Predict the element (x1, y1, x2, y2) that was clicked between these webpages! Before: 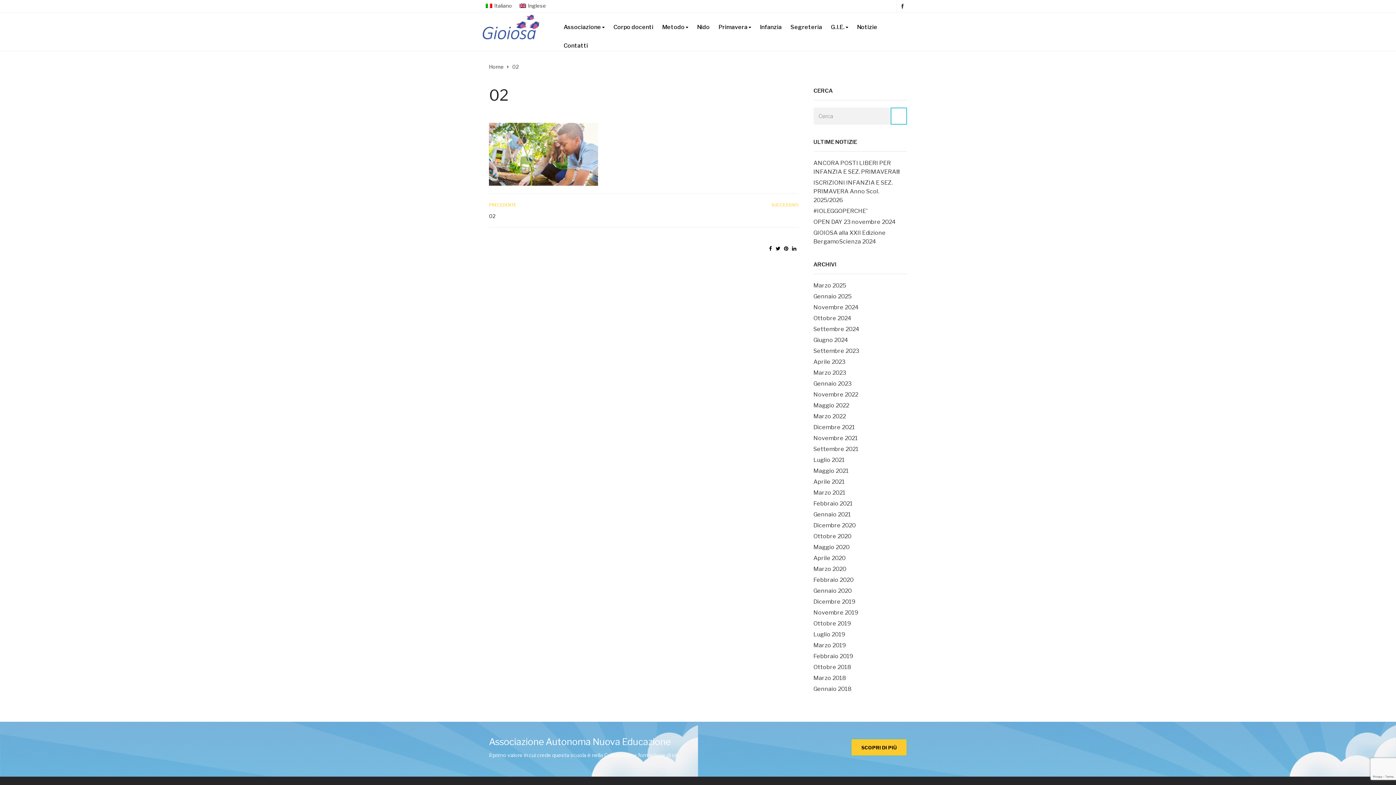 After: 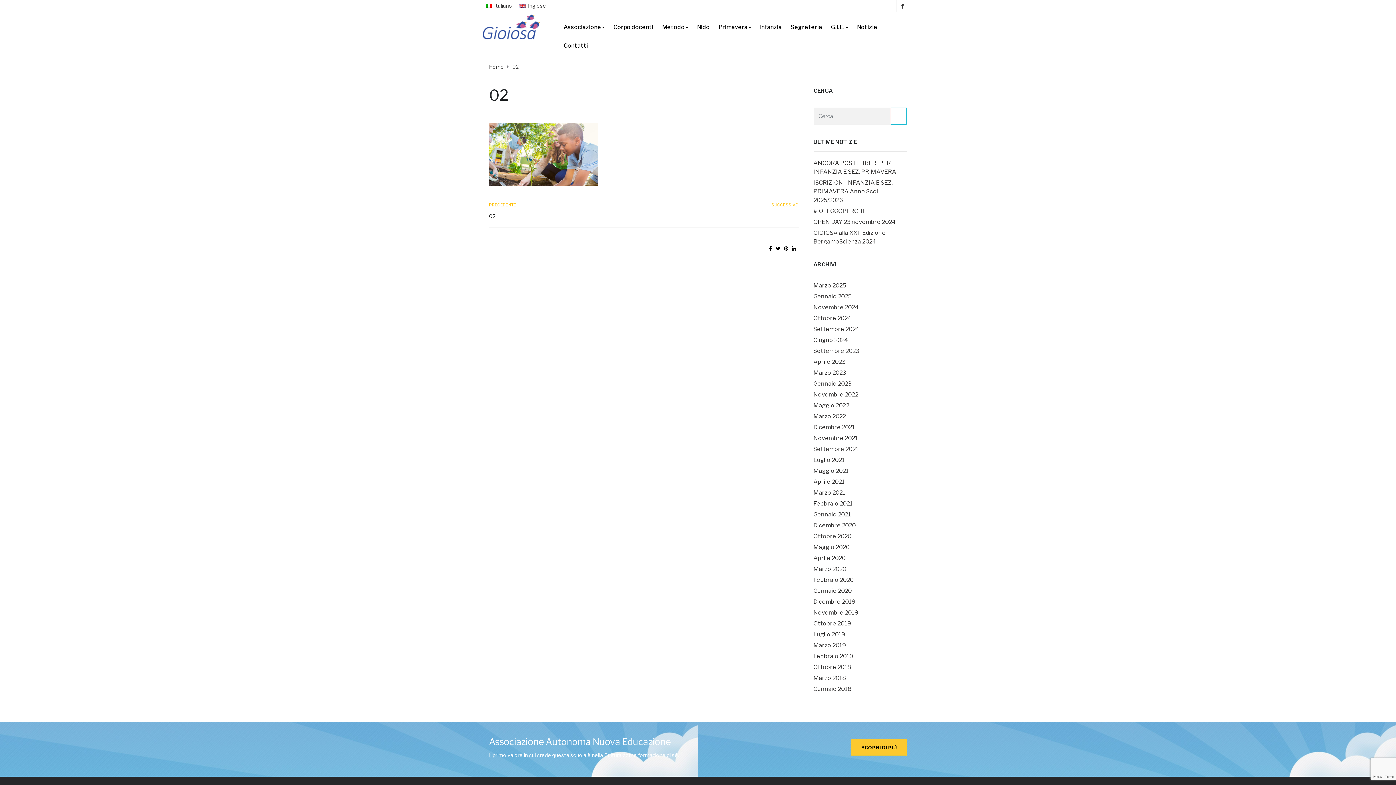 Action: bbox: (775, 245, 780, 251)